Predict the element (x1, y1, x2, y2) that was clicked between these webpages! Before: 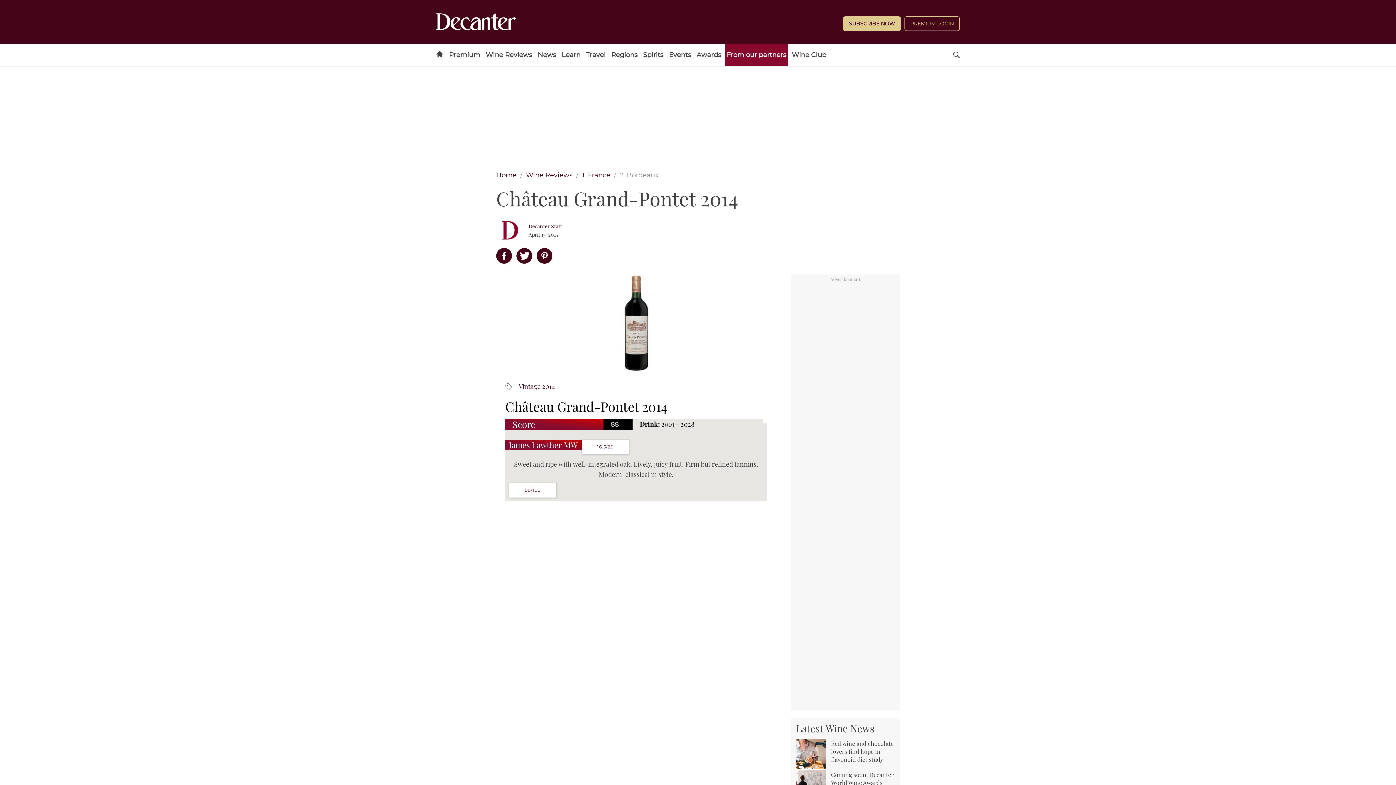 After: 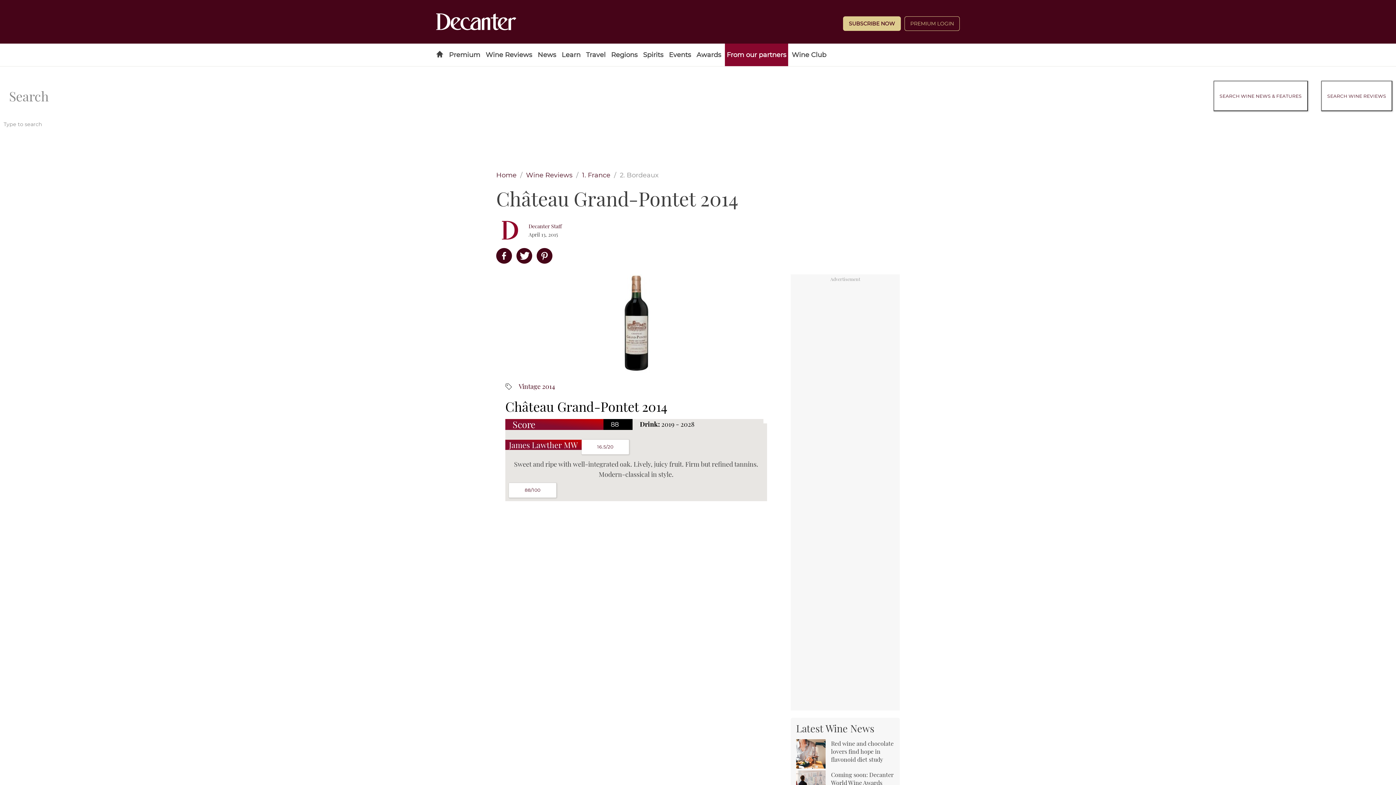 Action: bbox: (948, 43, 965, 58)